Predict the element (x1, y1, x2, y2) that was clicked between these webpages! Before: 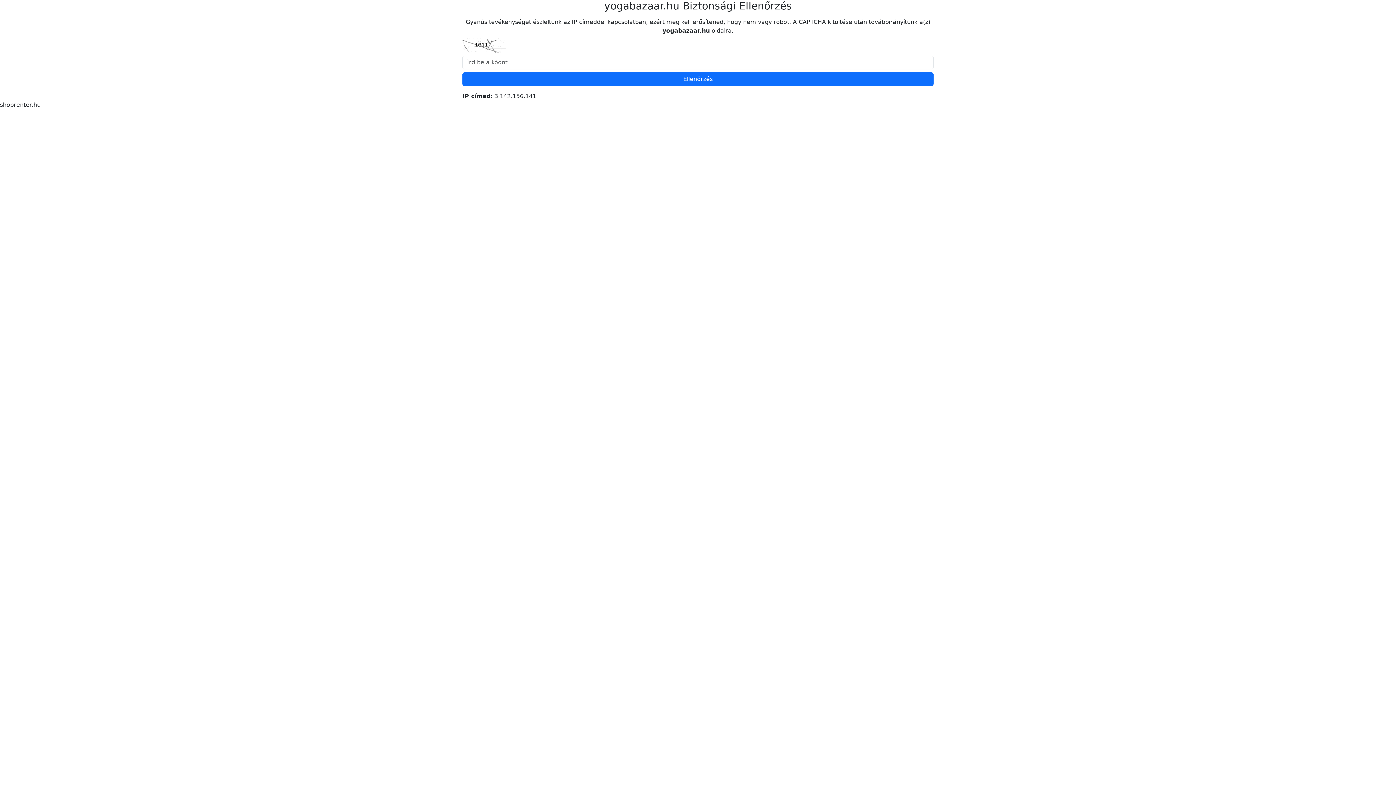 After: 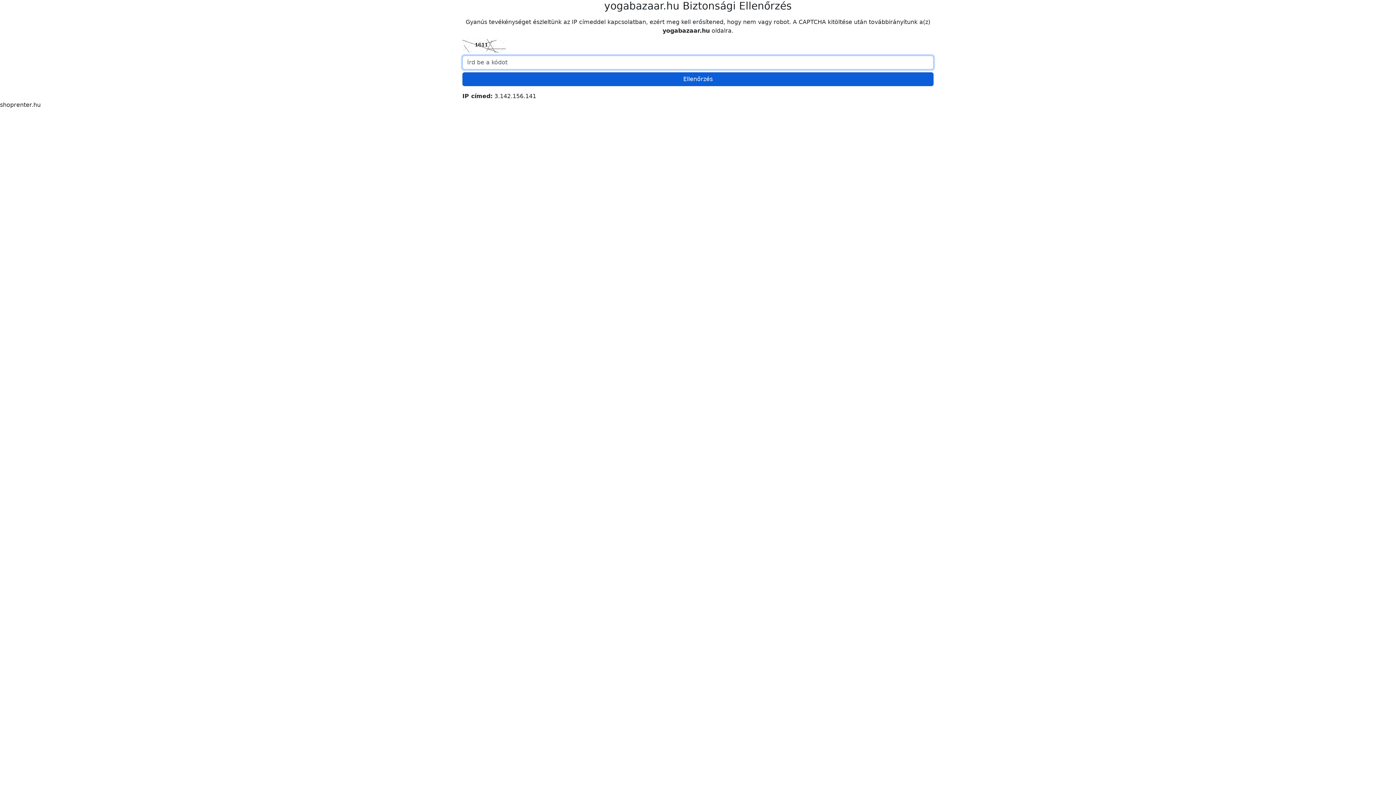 Action: label: Ellenőrzés bbox: (462, 72, 933, 86)